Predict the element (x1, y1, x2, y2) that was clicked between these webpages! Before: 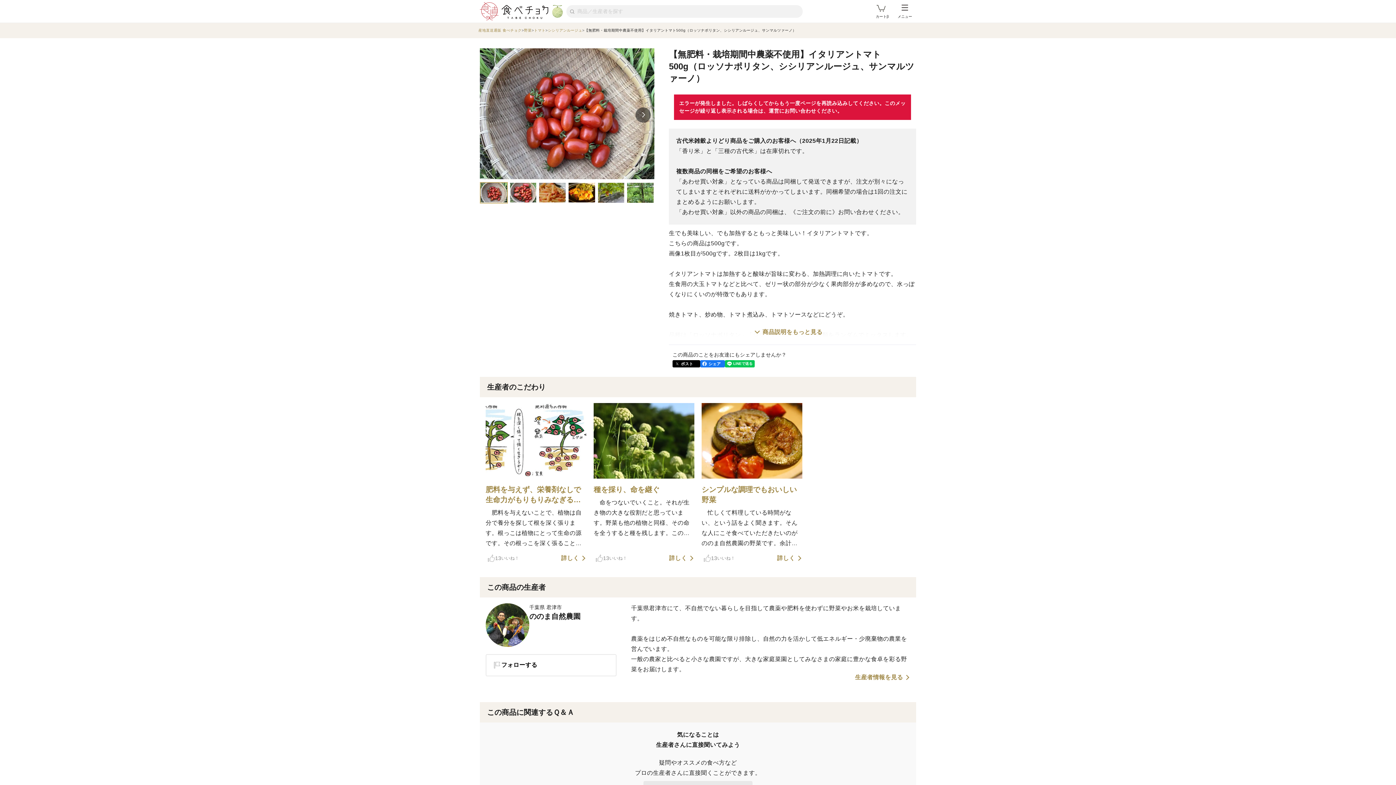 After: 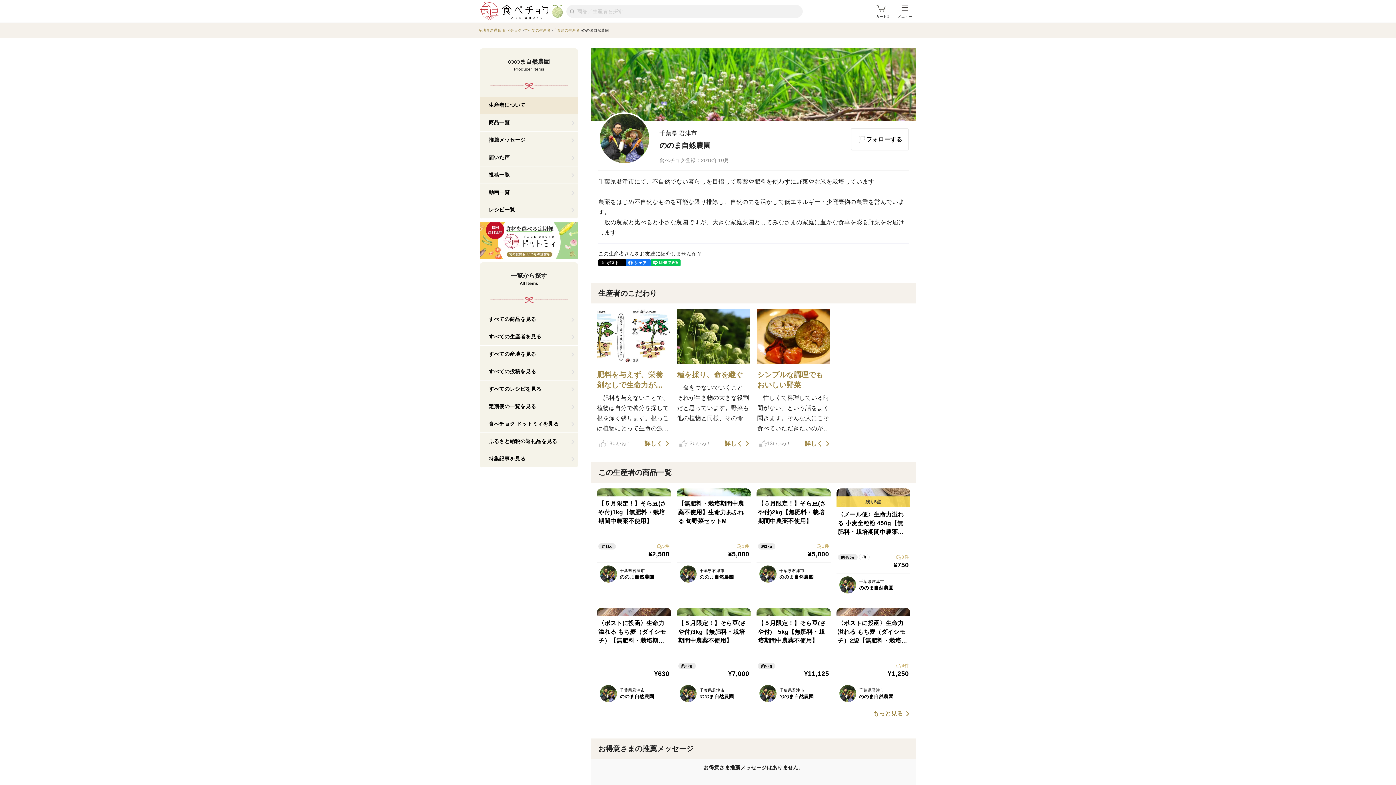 Action: bbox: (529, 612, 580, 620) label: ののま自然農園